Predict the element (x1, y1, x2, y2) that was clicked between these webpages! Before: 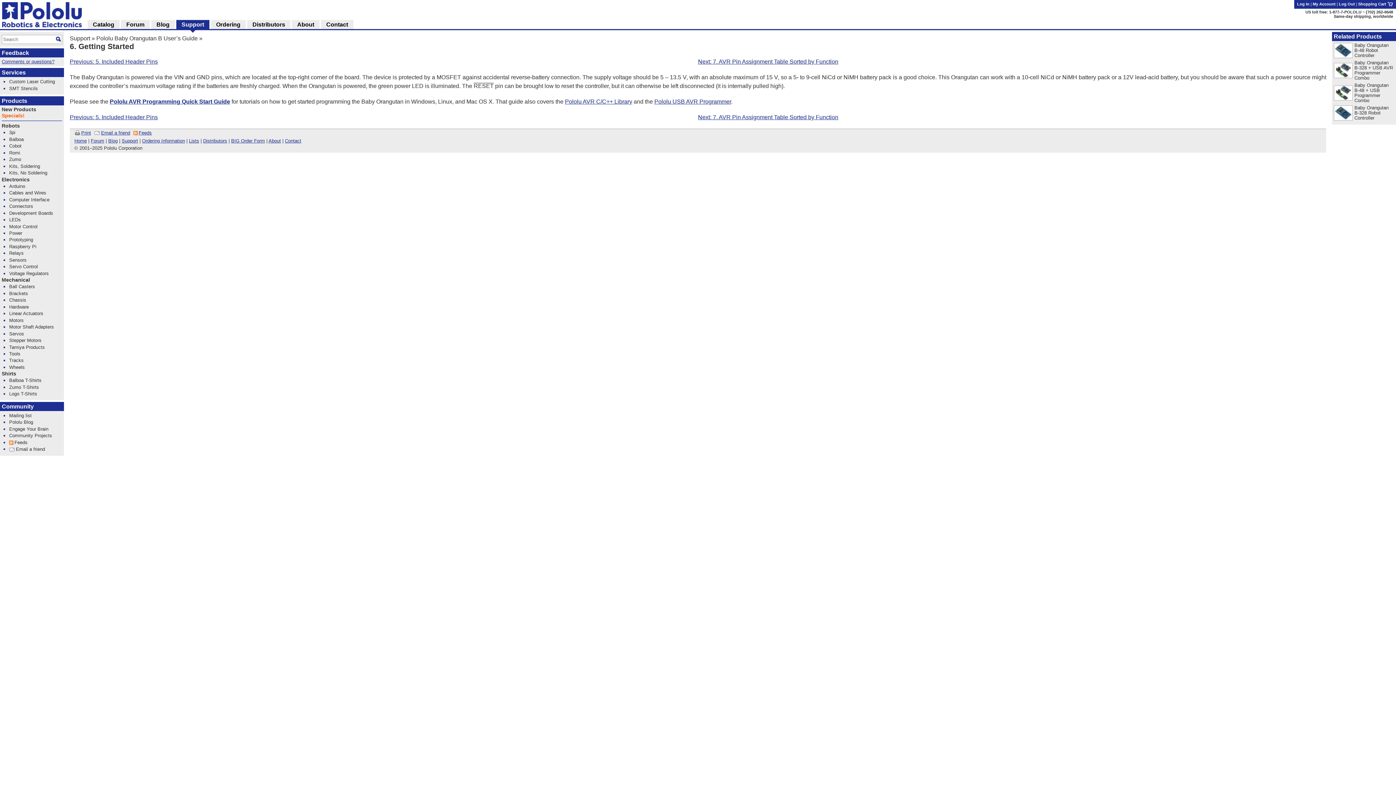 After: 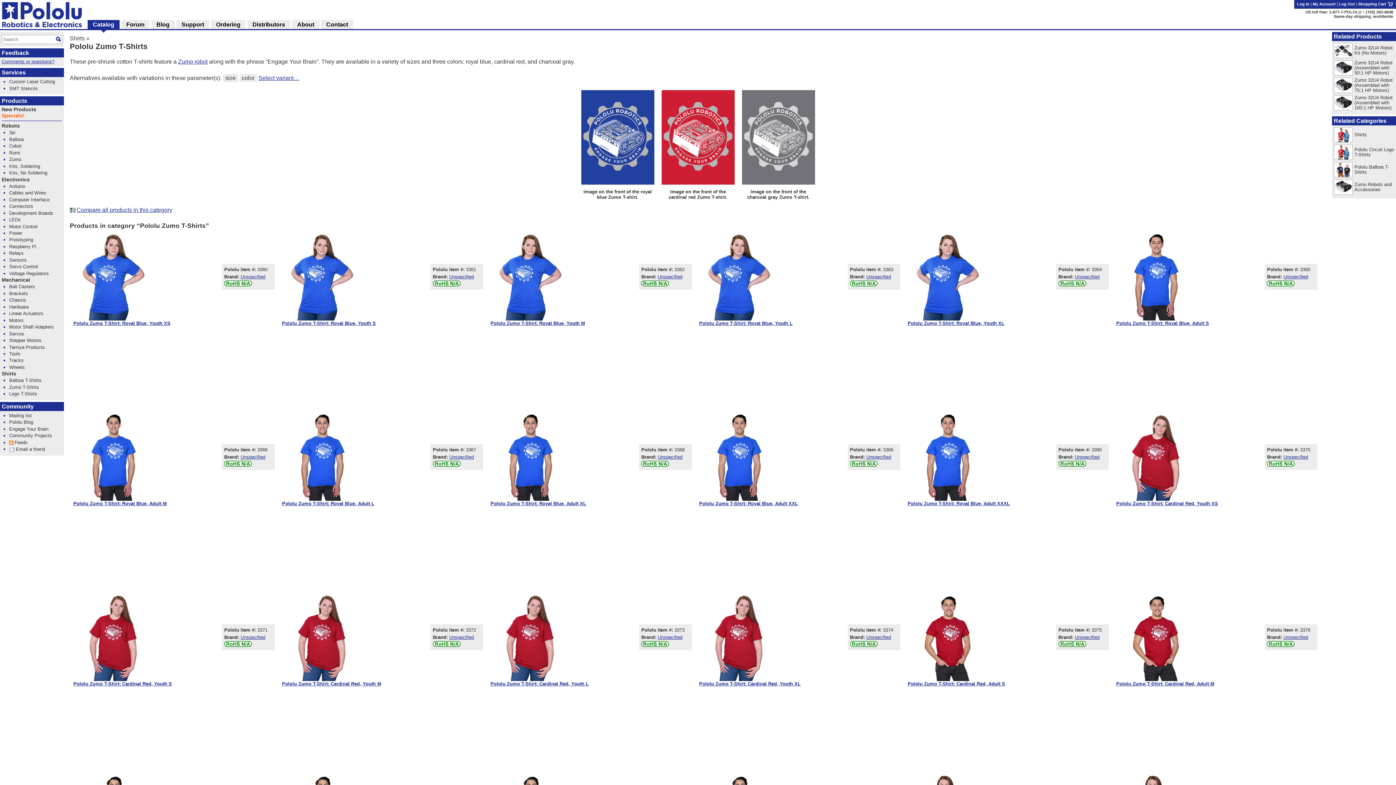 Action: label: Zumo T-Shirts bbox: (9, 384, 39, 390)